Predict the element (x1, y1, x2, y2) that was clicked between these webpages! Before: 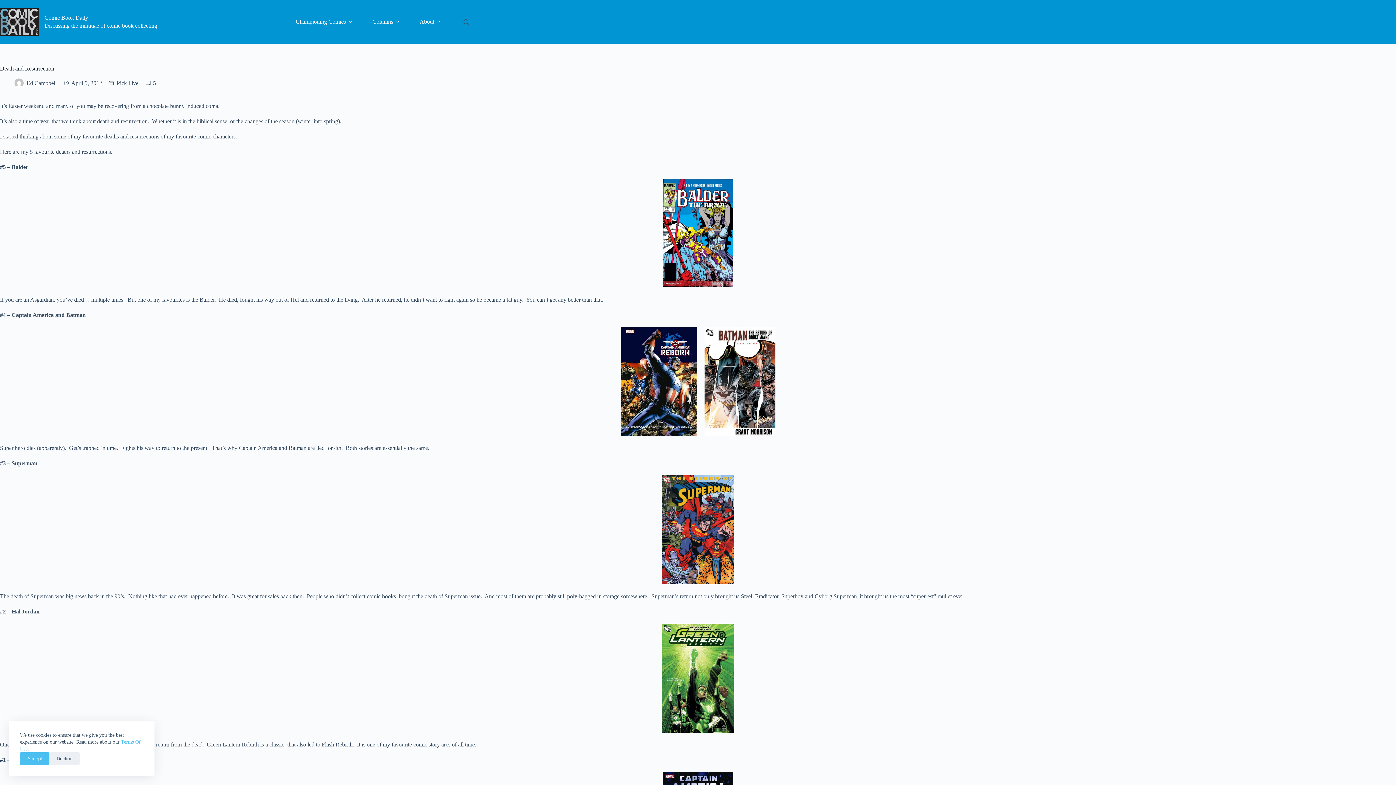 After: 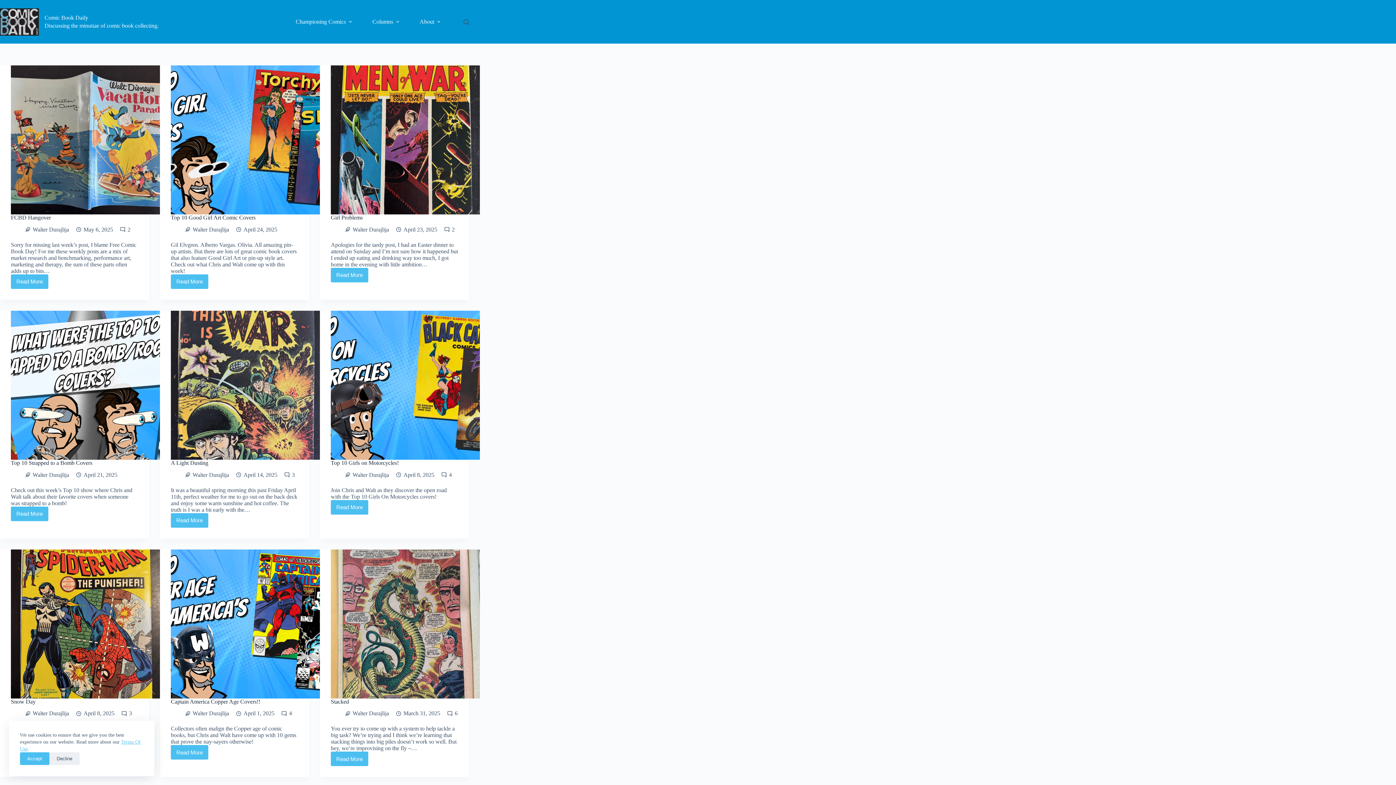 Action: bbox: (44, 14, 88, 20) label: Comic Book Daily